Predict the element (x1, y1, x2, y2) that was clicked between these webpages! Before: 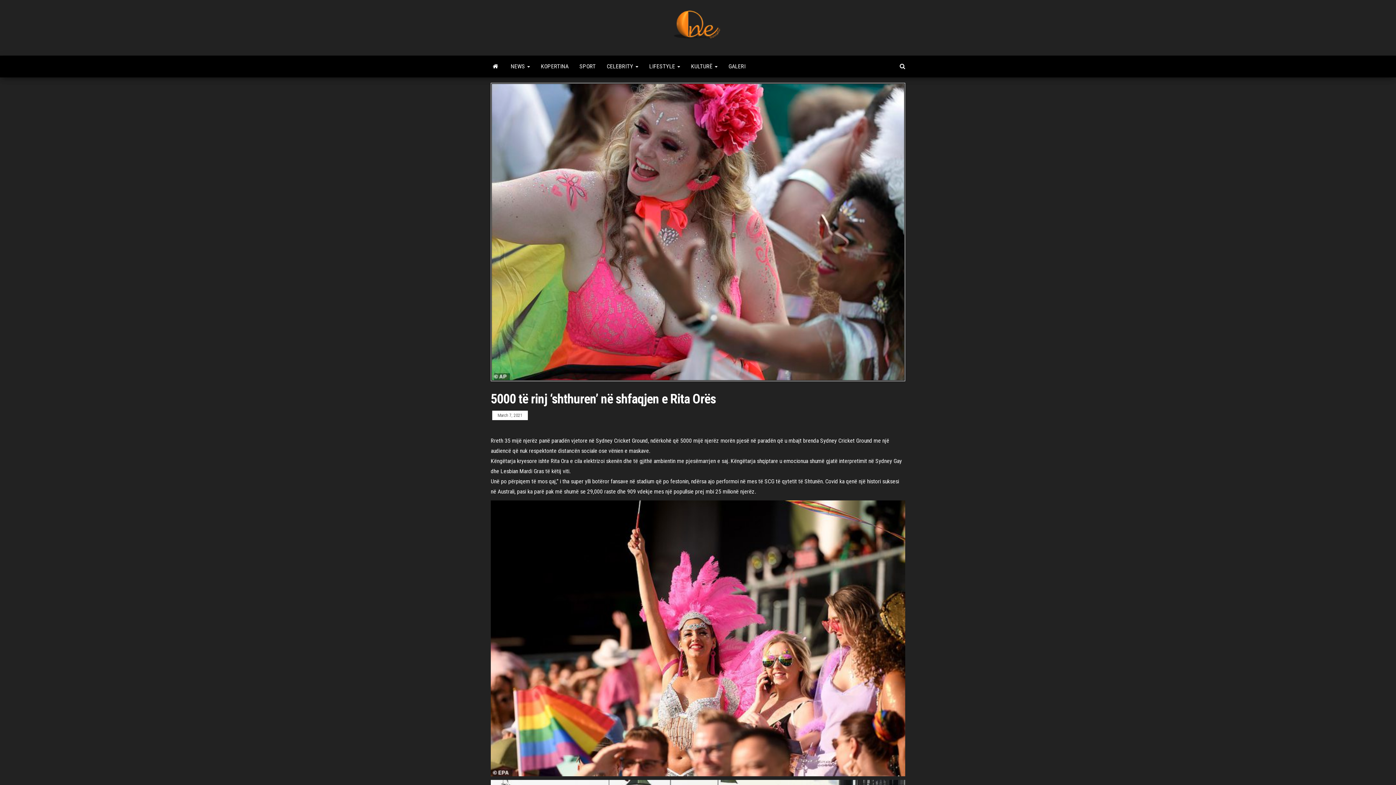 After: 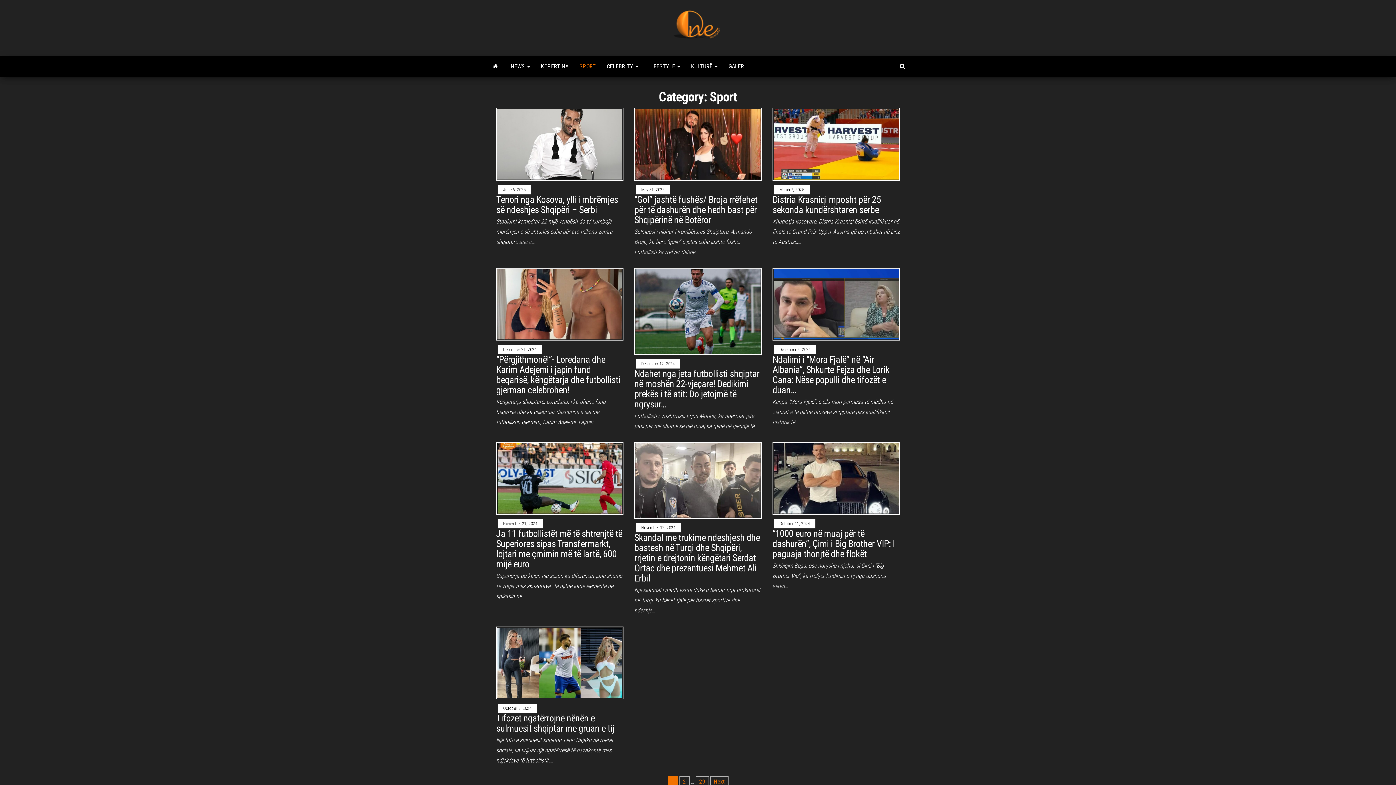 Action: label: SPORT bbox: (574, 55, 601, 77)